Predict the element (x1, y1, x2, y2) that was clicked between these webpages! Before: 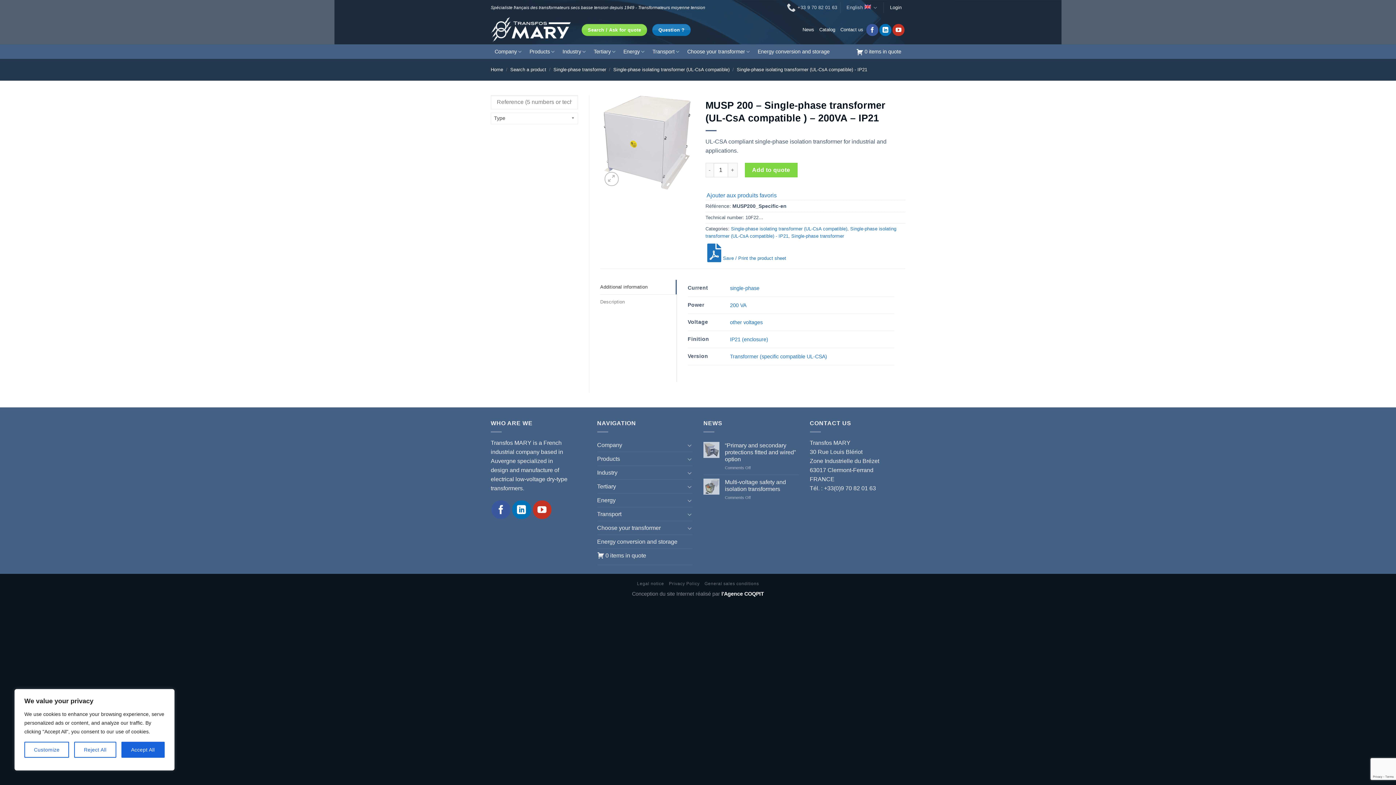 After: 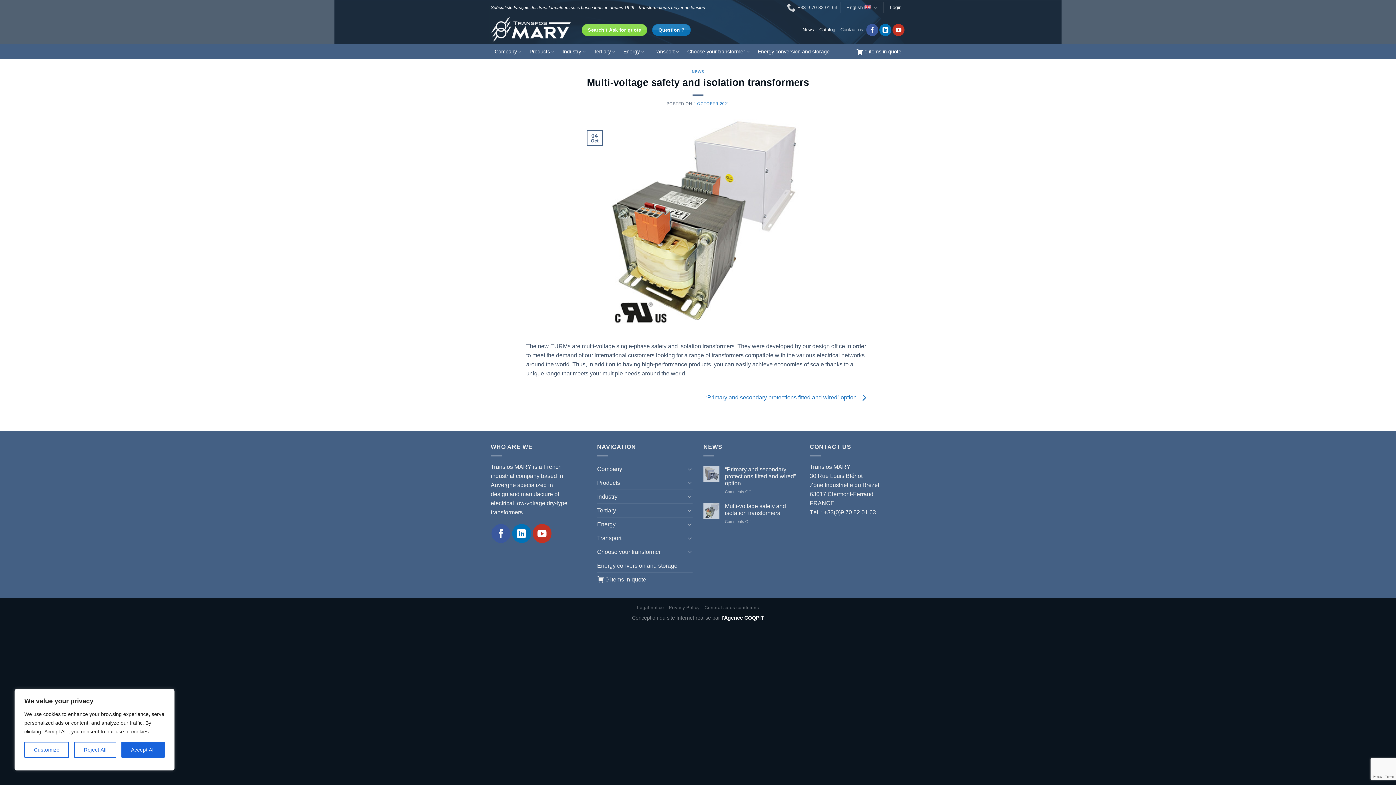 Action: bbox: (725, 478, 799, 492) label: Multi-voltage safety and isolation transformers